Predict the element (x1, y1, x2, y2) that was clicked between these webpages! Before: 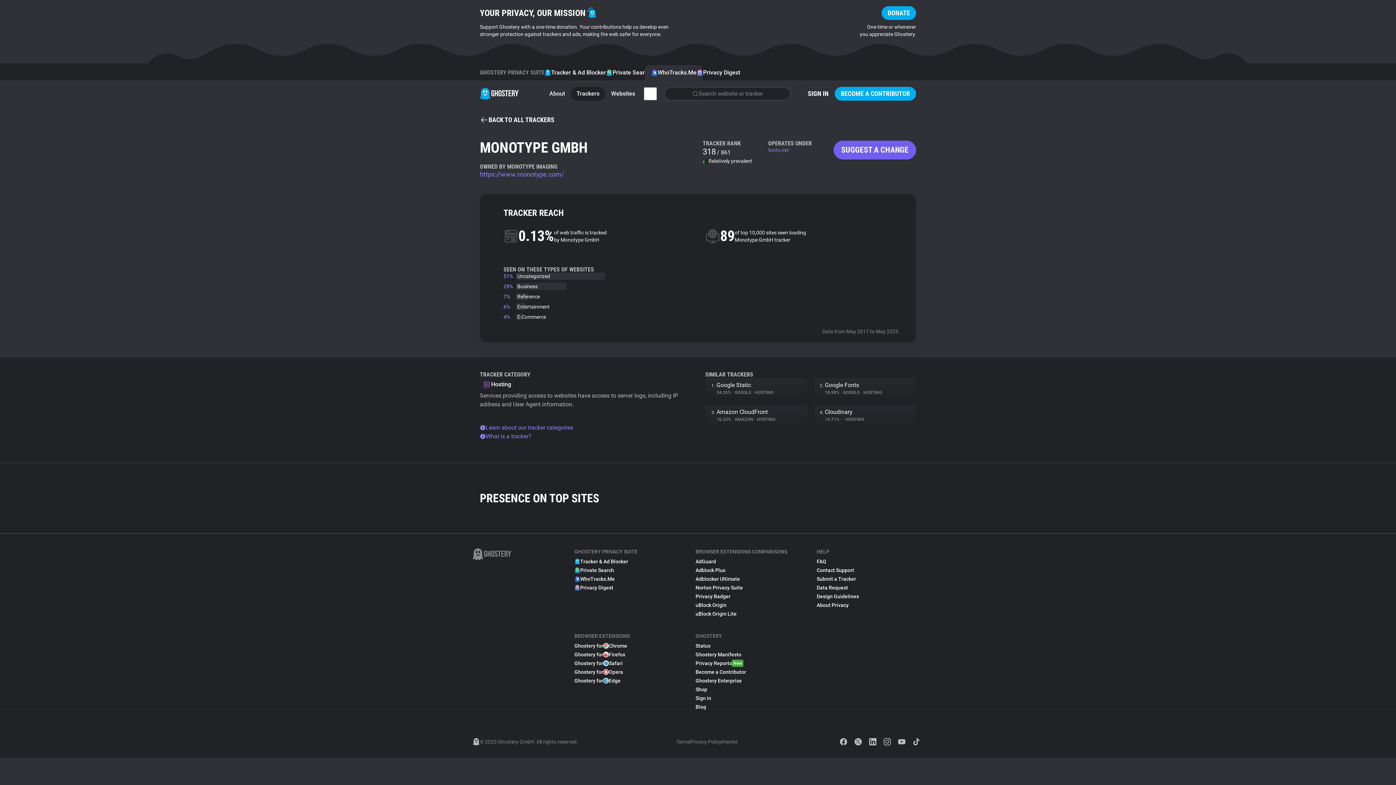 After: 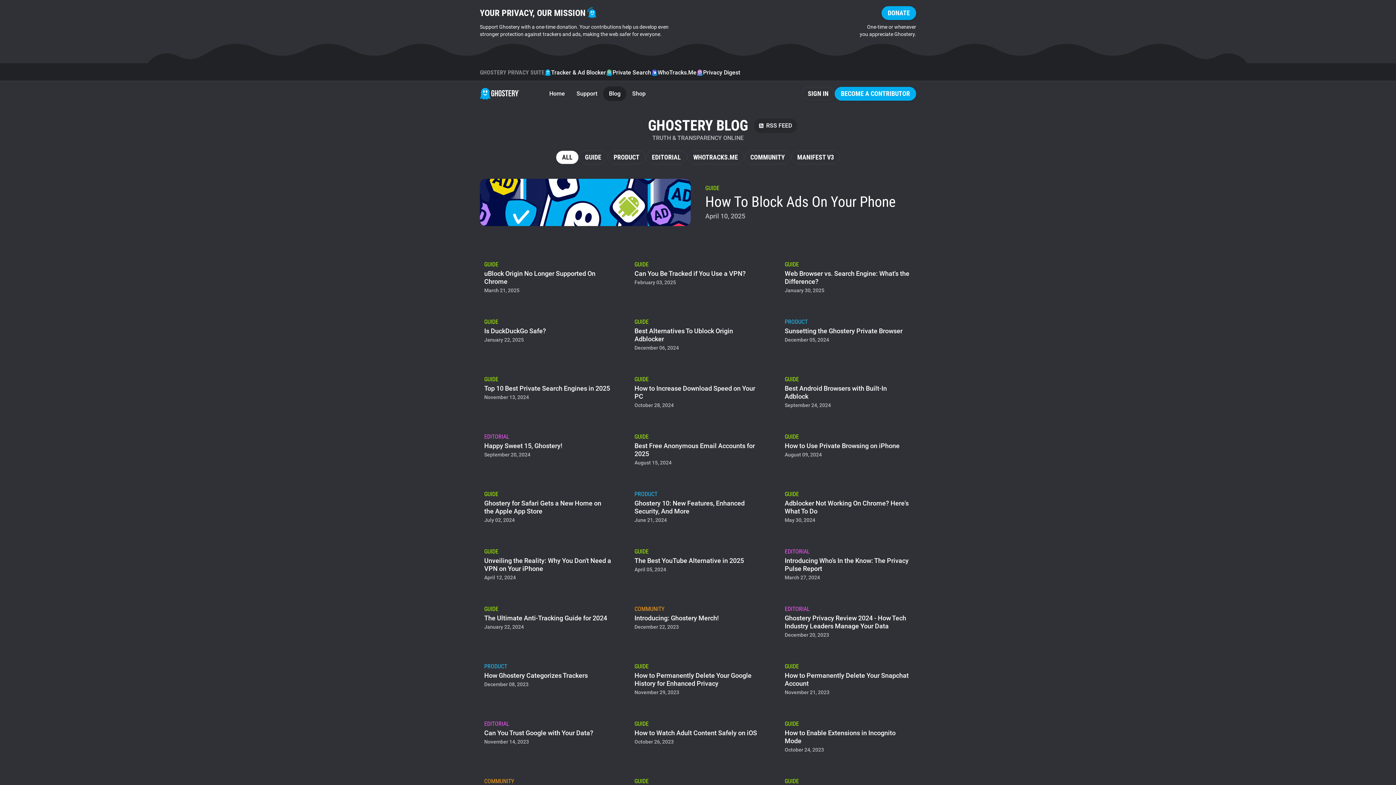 Action: bbox: (695, 702, 706, 711) label: Blog